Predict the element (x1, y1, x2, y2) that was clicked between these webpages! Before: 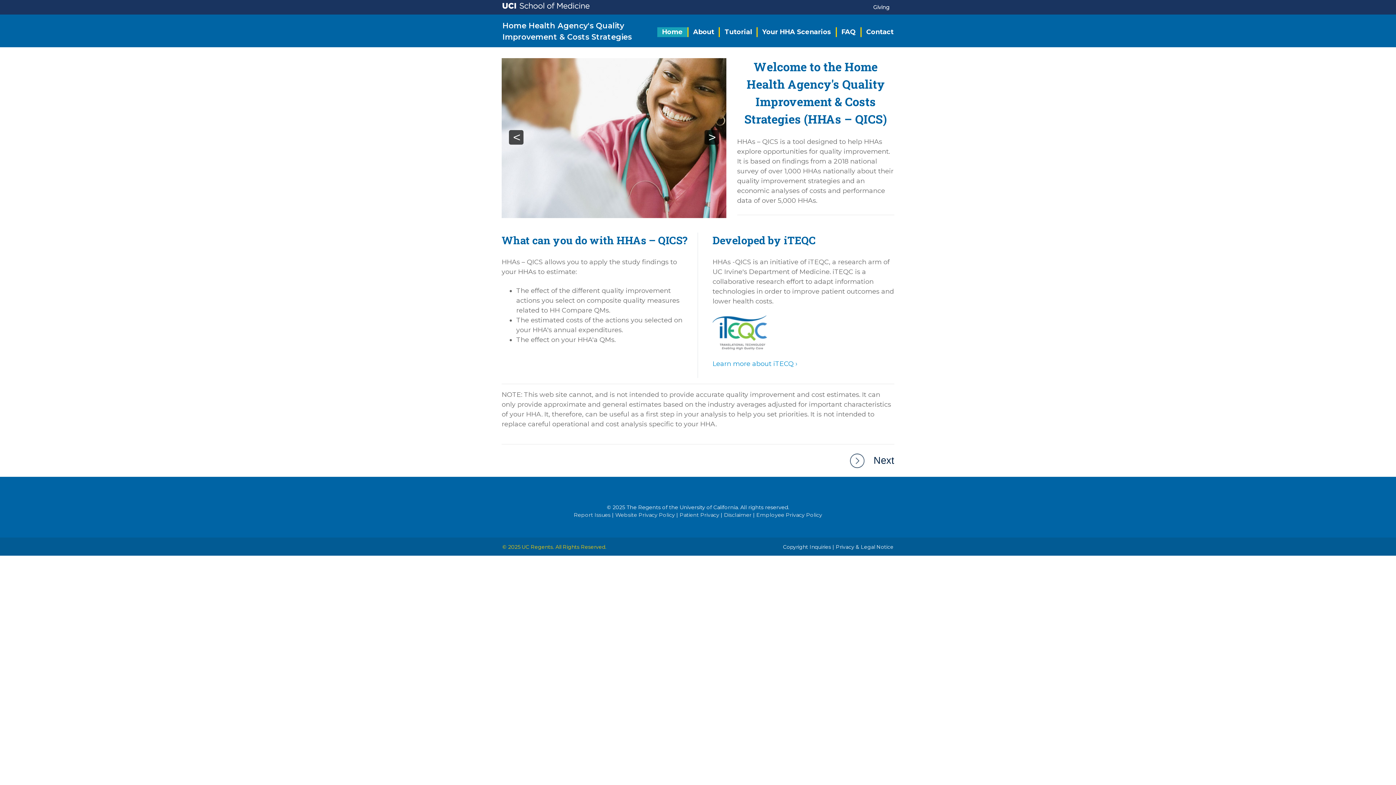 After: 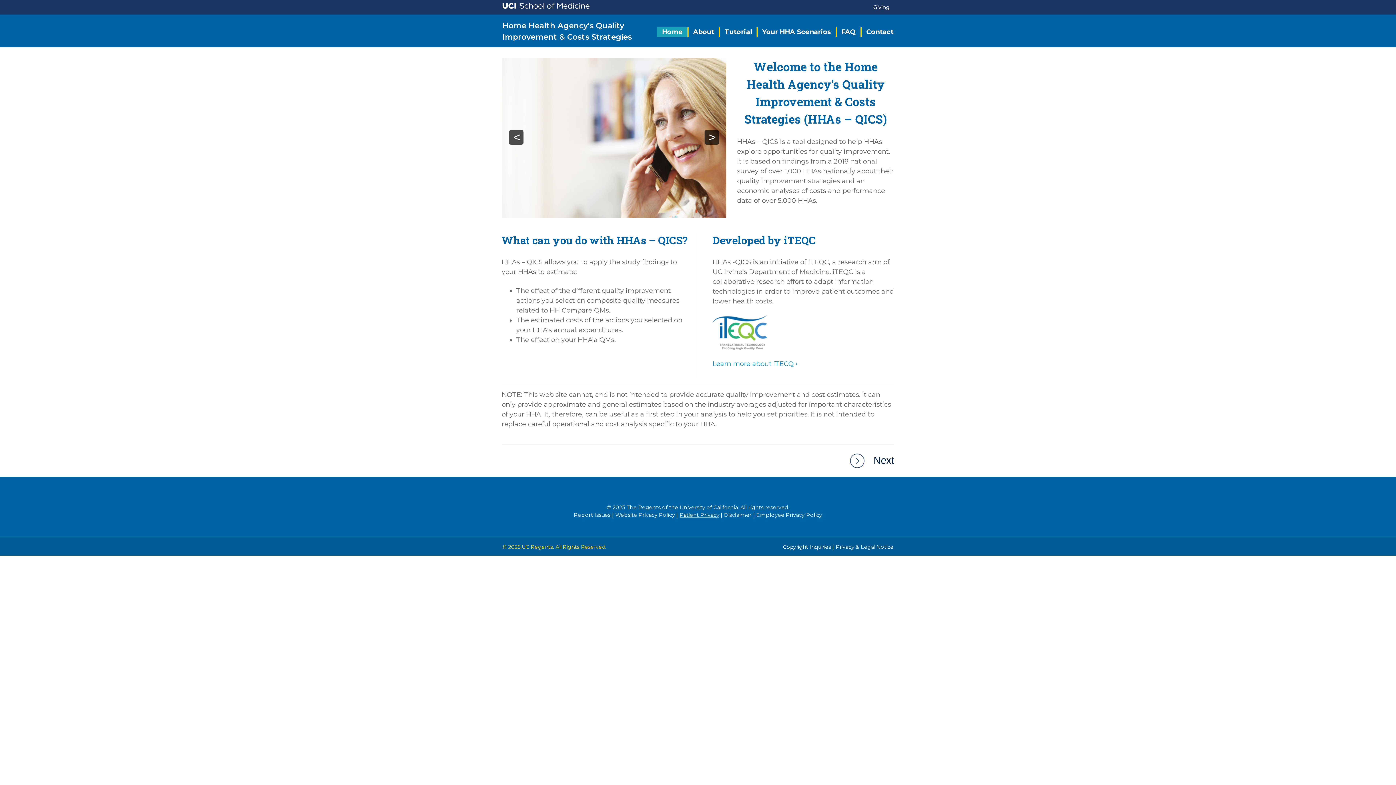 Action: label: Patient Privacy bbox: (679, 511, 719, 518)